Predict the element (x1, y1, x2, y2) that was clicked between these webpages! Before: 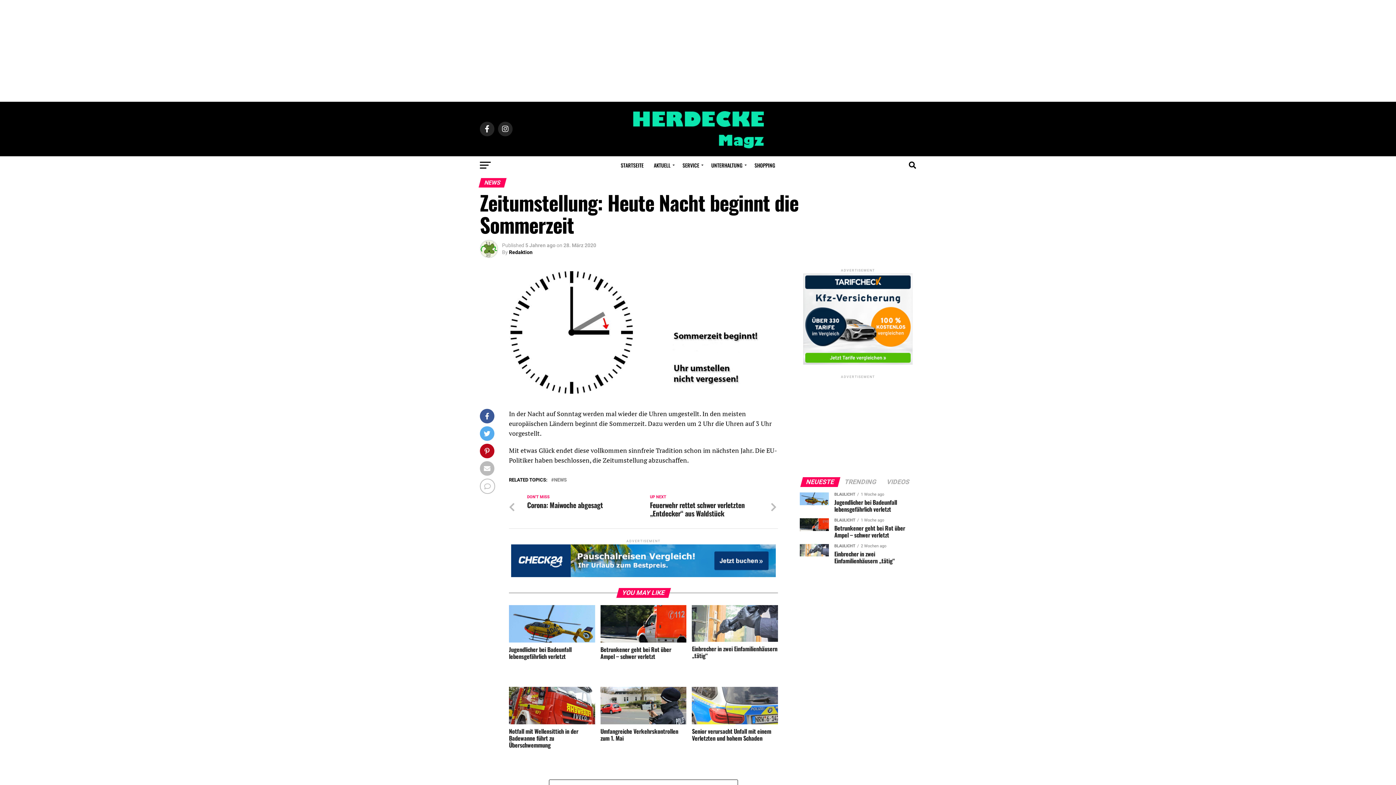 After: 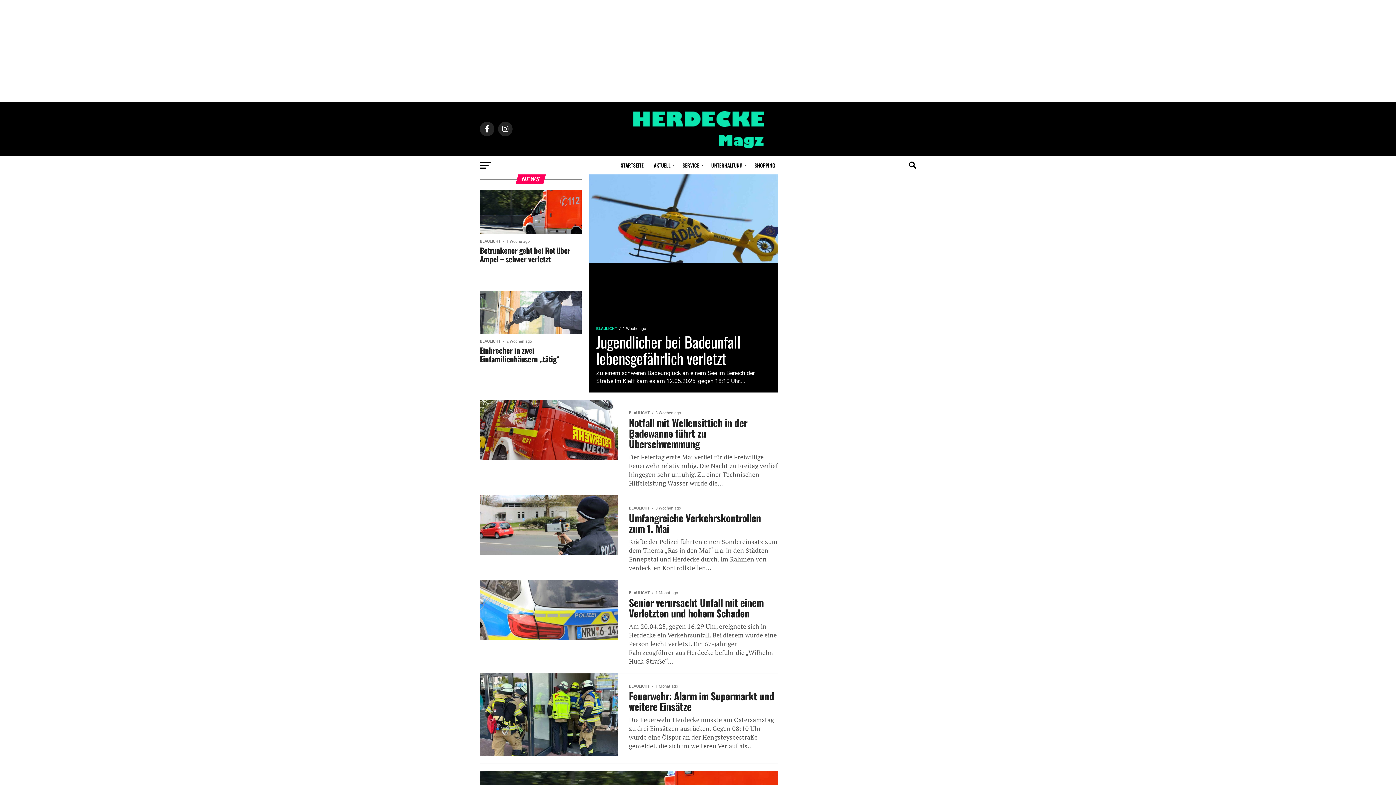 Action: bbox: (649, 156, 676, 174) label: AKTUELL